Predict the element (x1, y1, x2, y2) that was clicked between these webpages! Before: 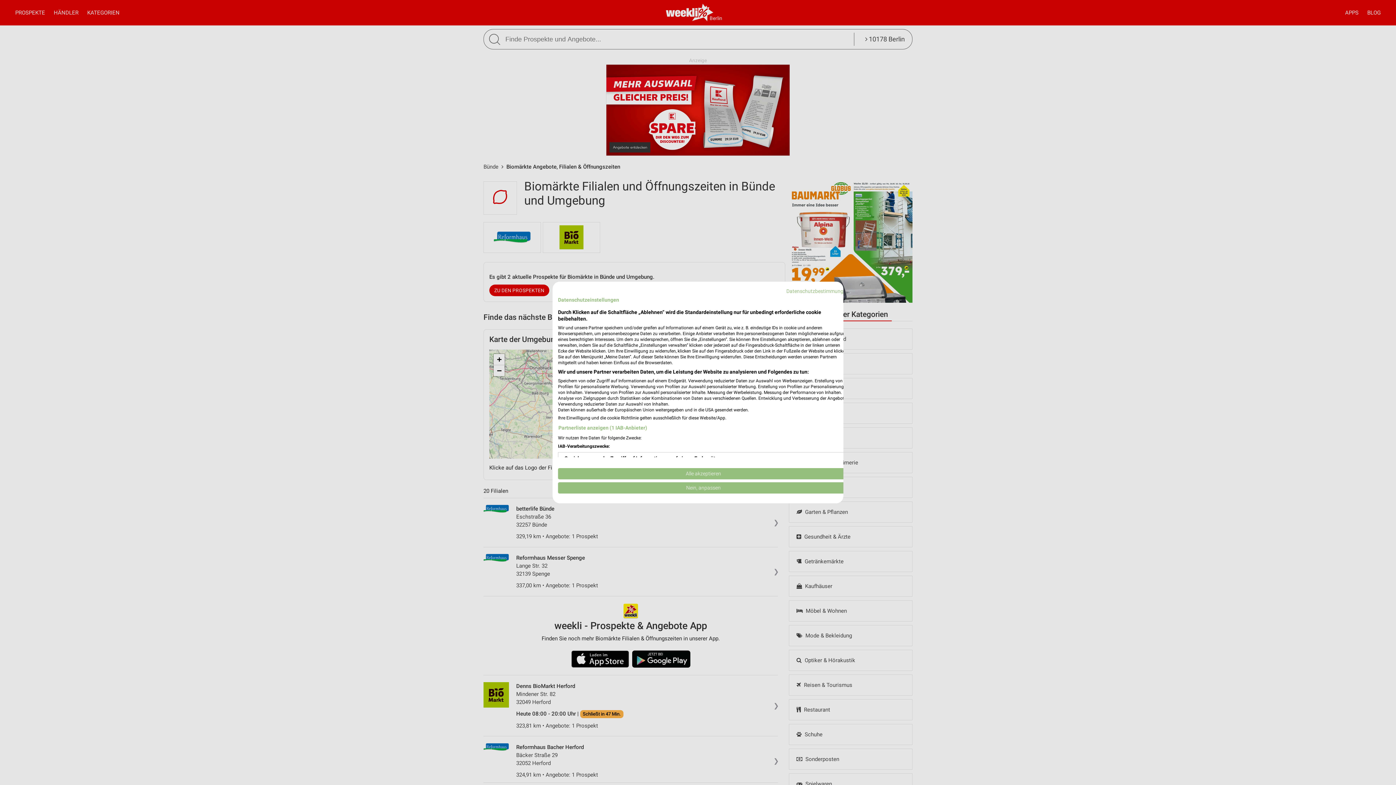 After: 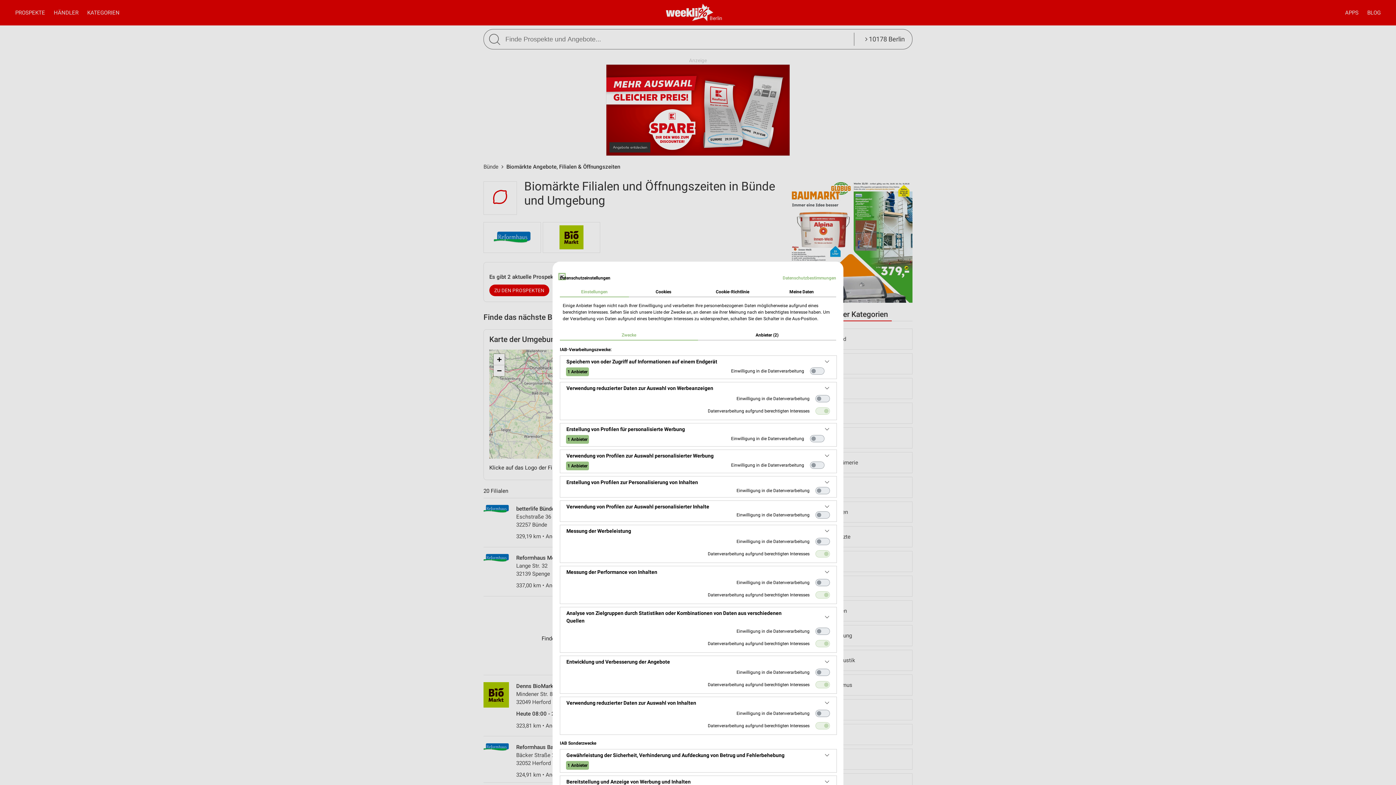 Action: label: cookie Einstellungen anpassen bbox: (558, 482, 849, 493)